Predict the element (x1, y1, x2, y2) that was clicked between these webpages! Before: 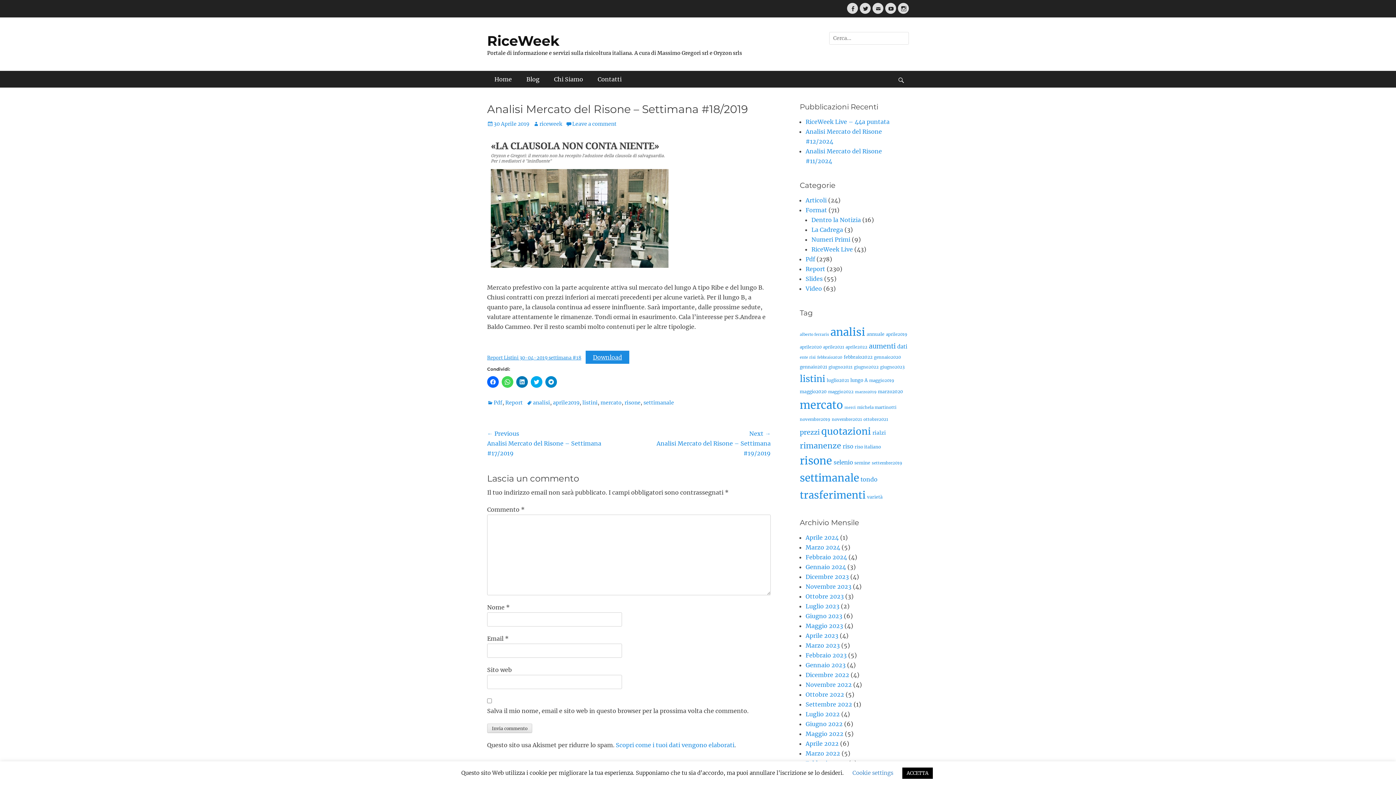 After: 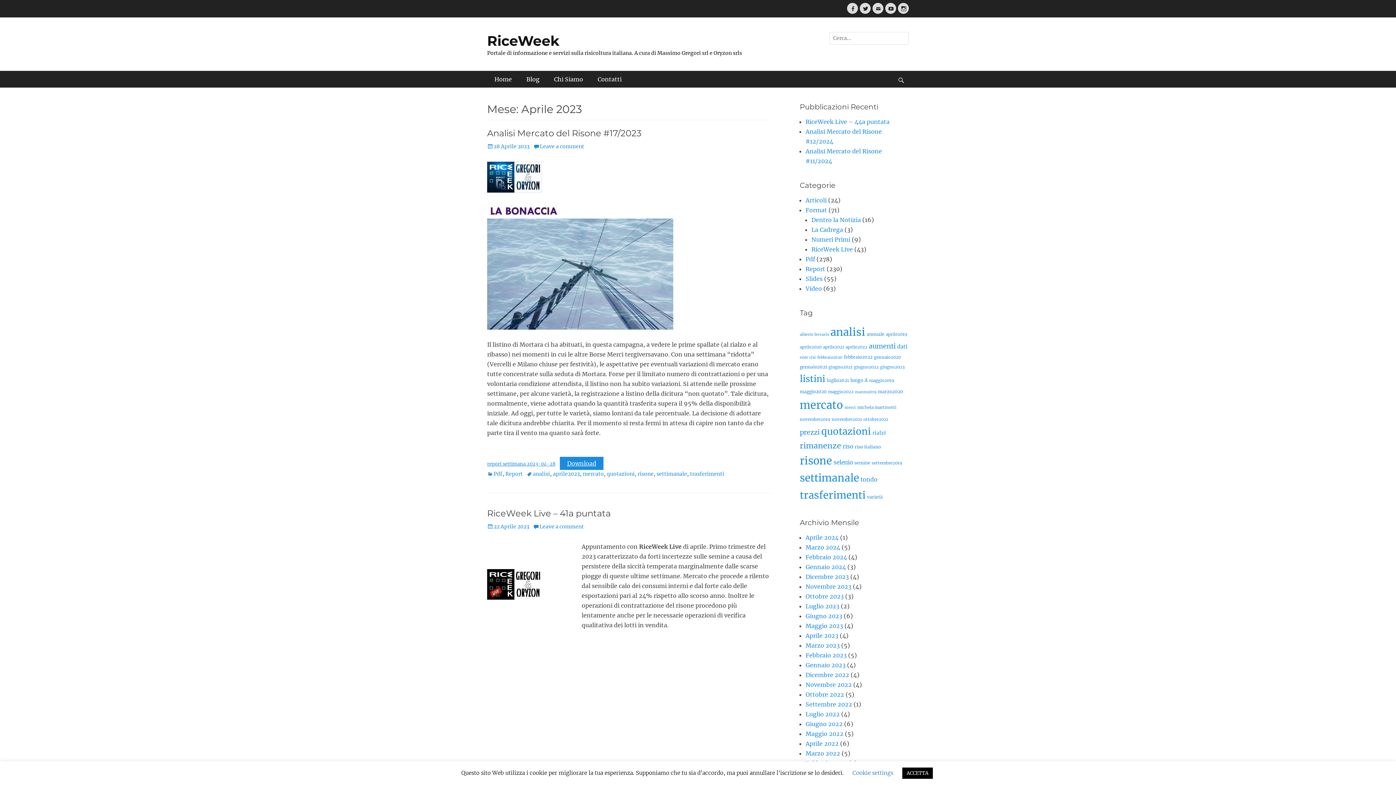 Action: bbox: (805, 632, 838, 639) label: Aprile 2023